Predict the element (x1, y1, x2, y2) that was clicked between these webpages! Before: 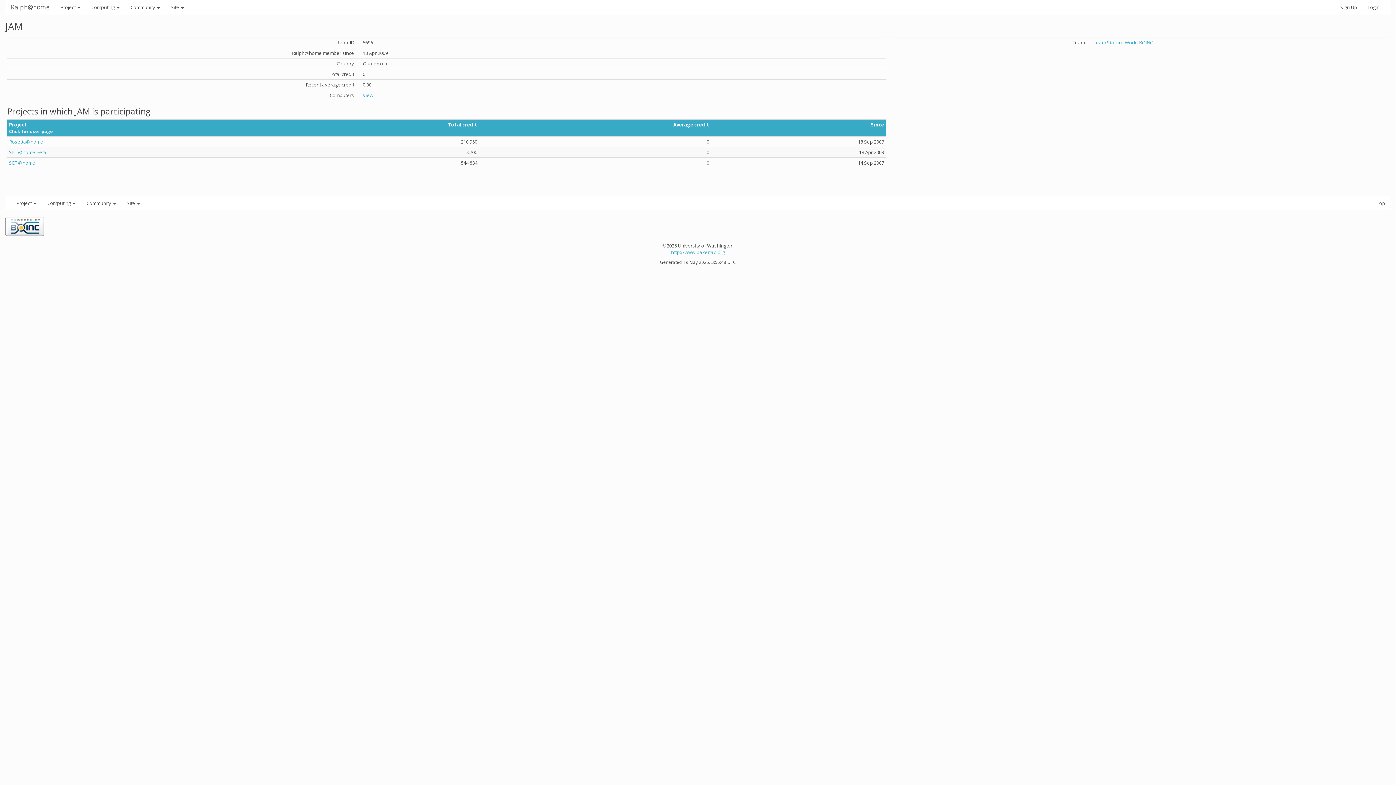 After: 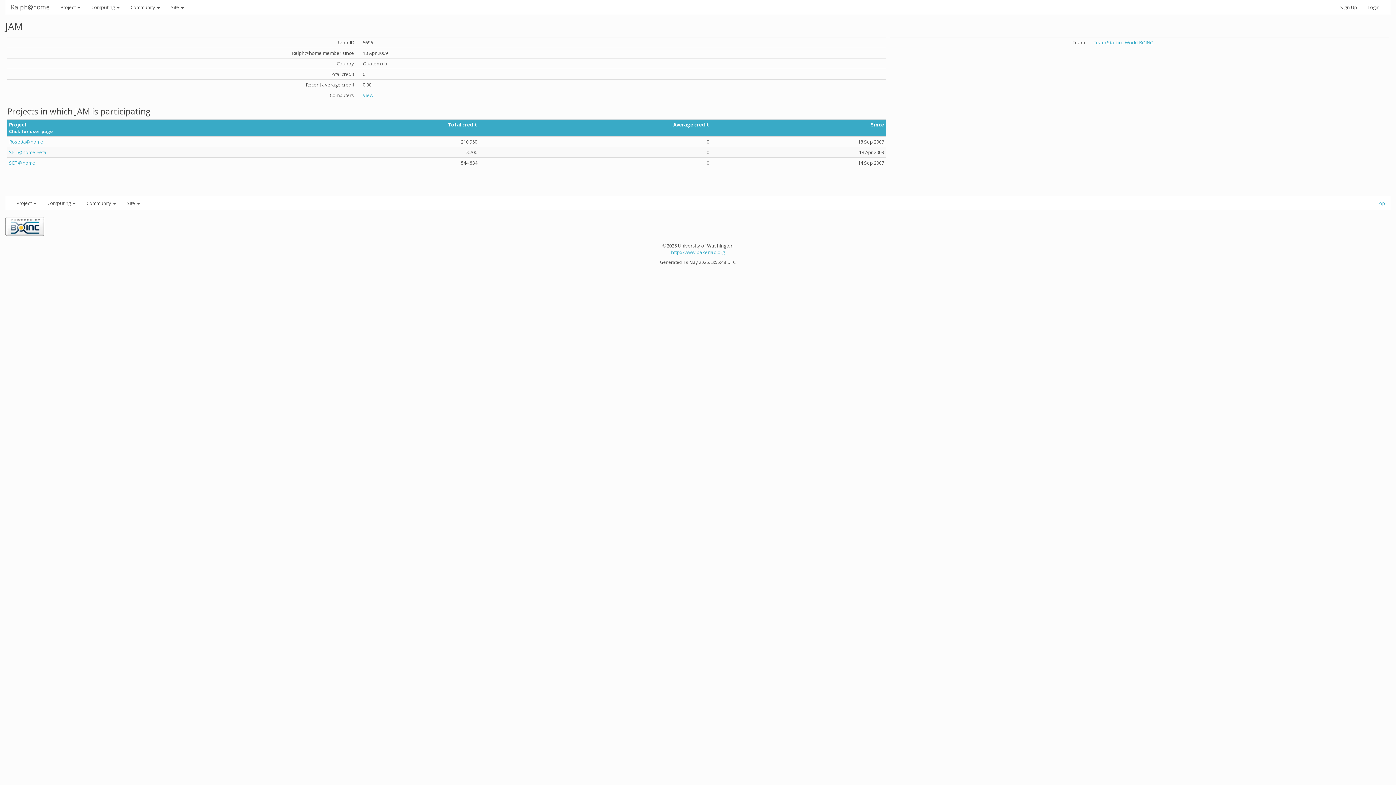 Action: label: Top bbox: (1371, 196, 1390, 210)